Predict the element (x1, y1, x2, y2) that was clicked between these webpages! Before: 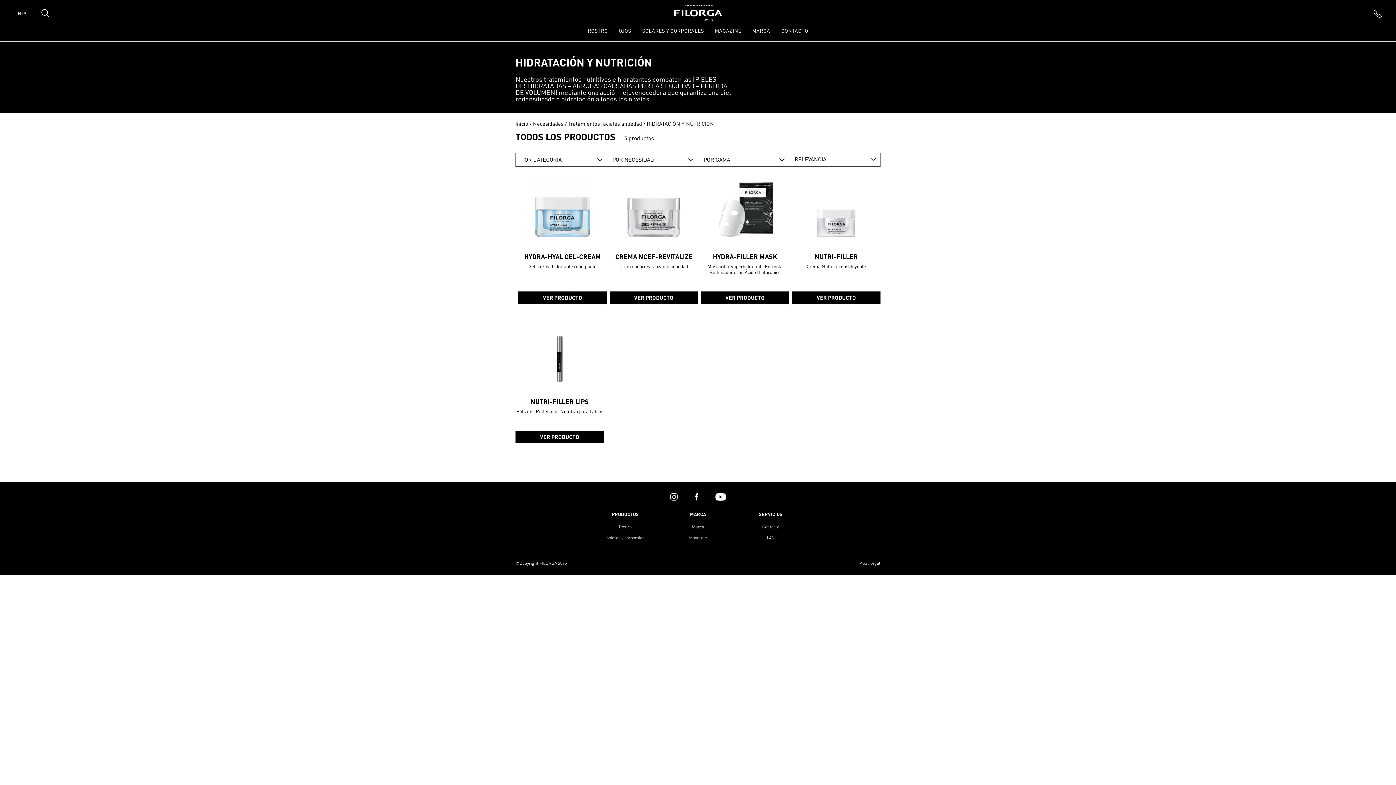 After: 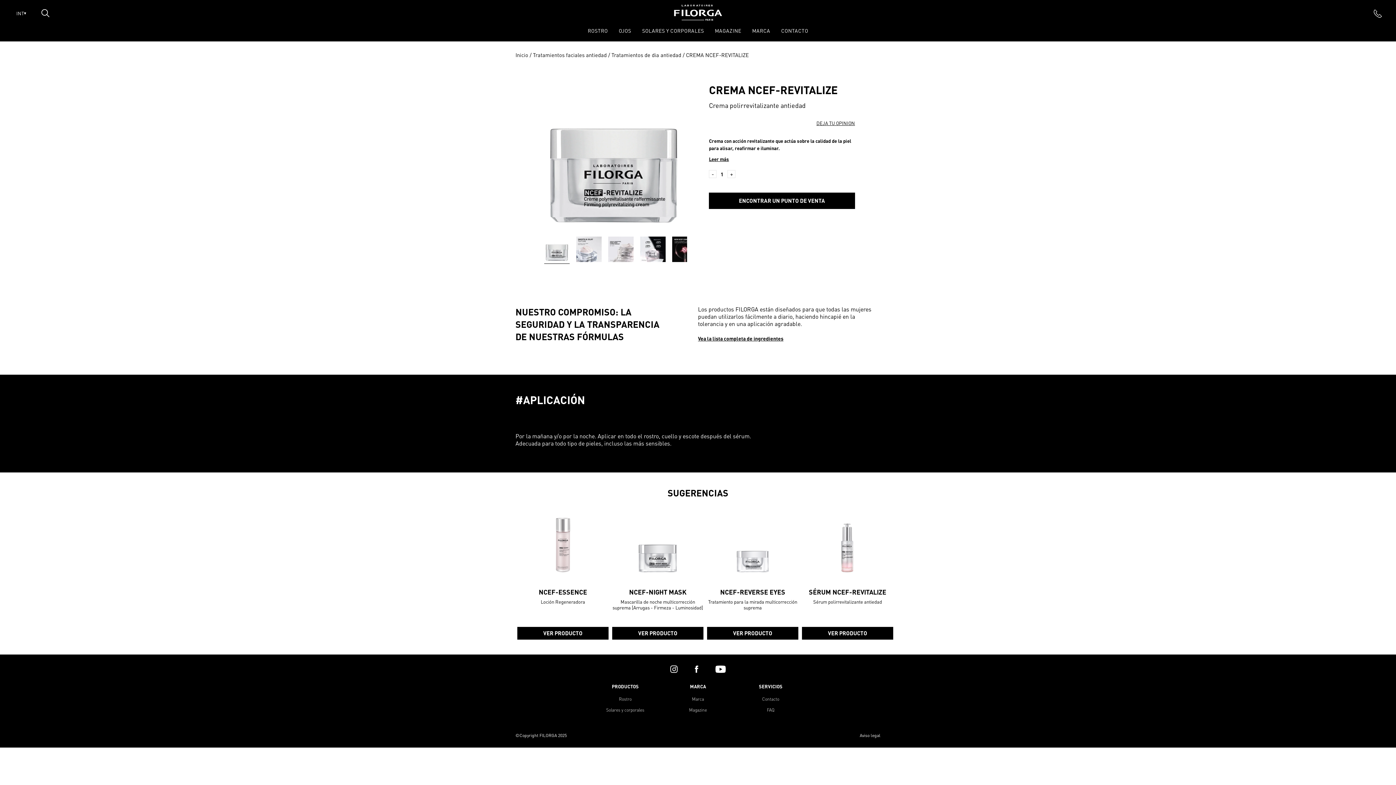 Action: label: VER PRODUCTO bbox: (609, 291, 698, 304)